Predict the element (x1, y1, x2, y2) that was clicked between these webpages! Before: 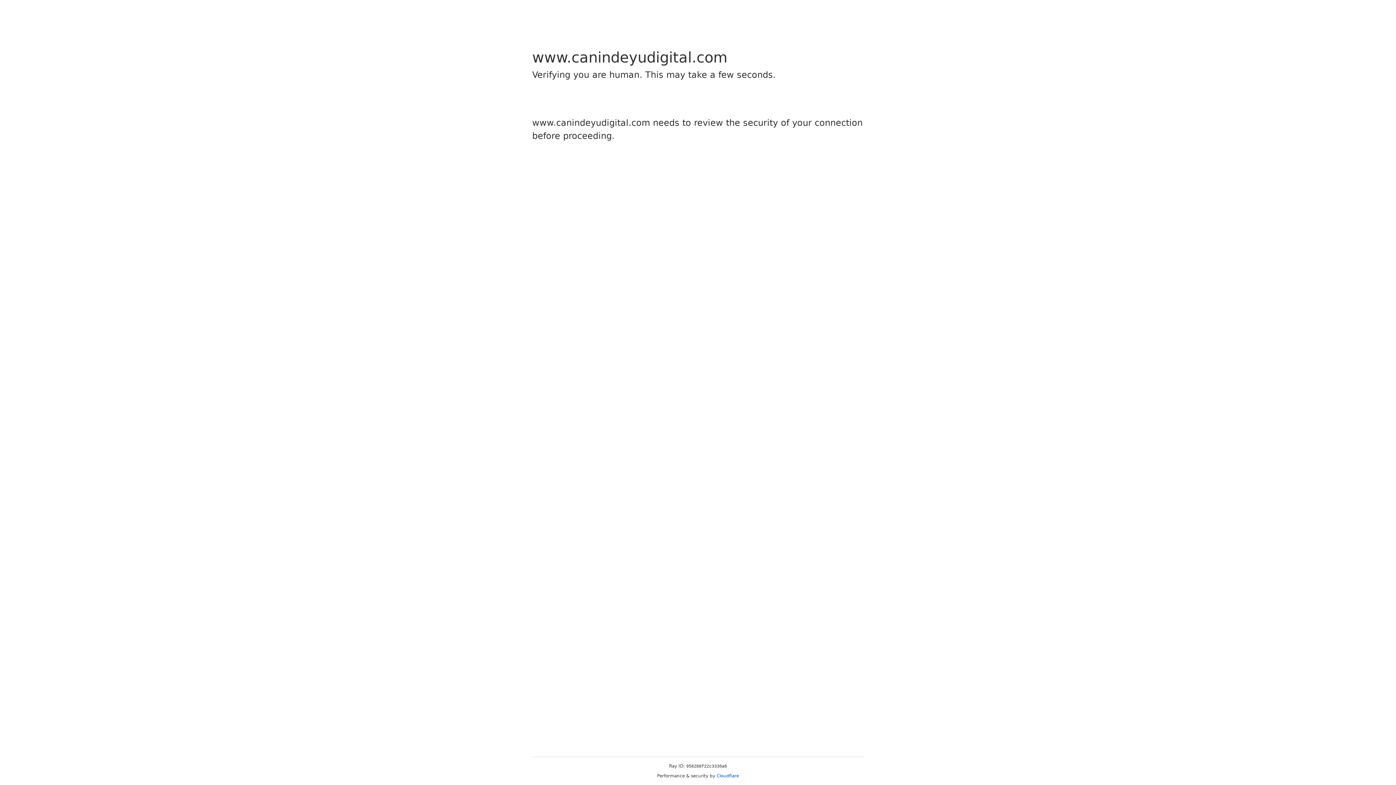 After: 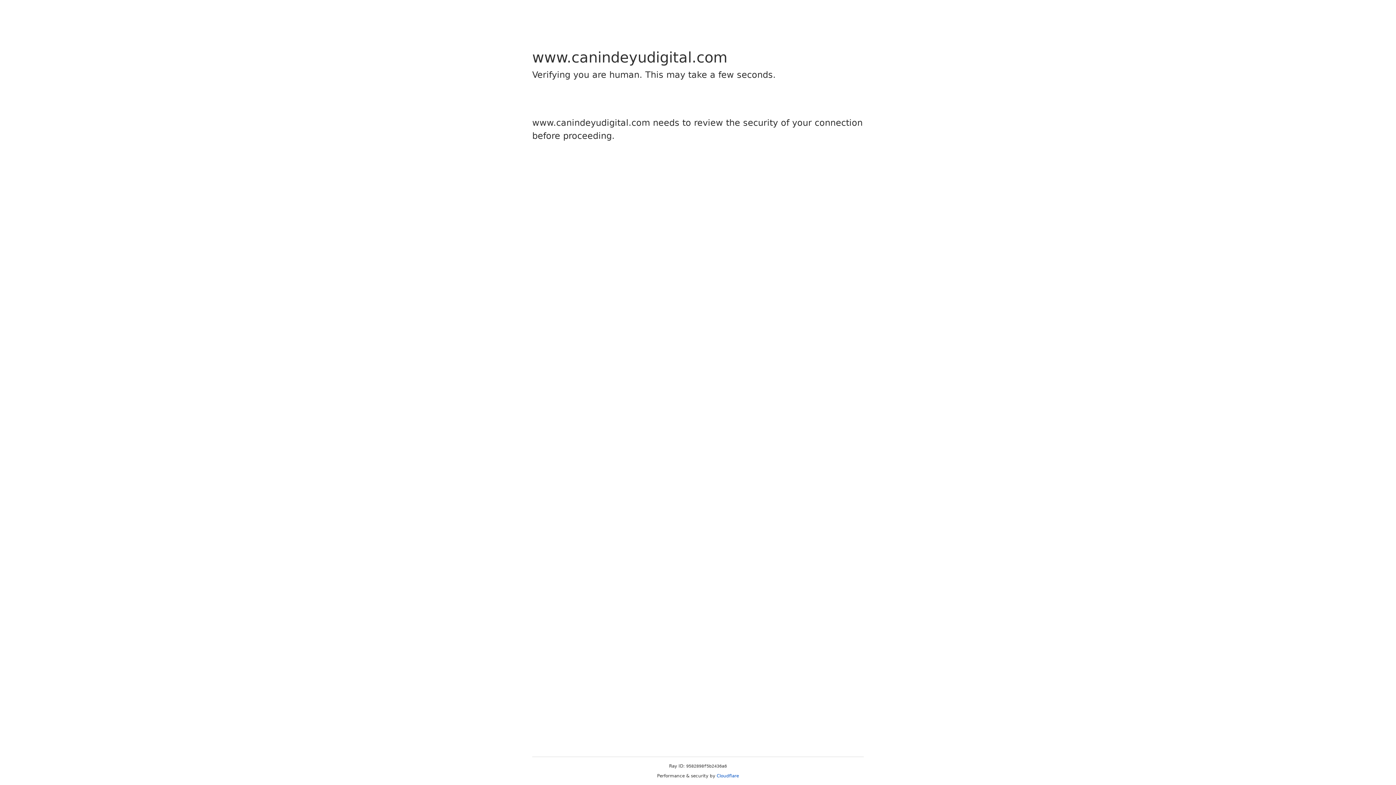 Action: bbox: (716, 773, 739, 778) label: Cloudflare